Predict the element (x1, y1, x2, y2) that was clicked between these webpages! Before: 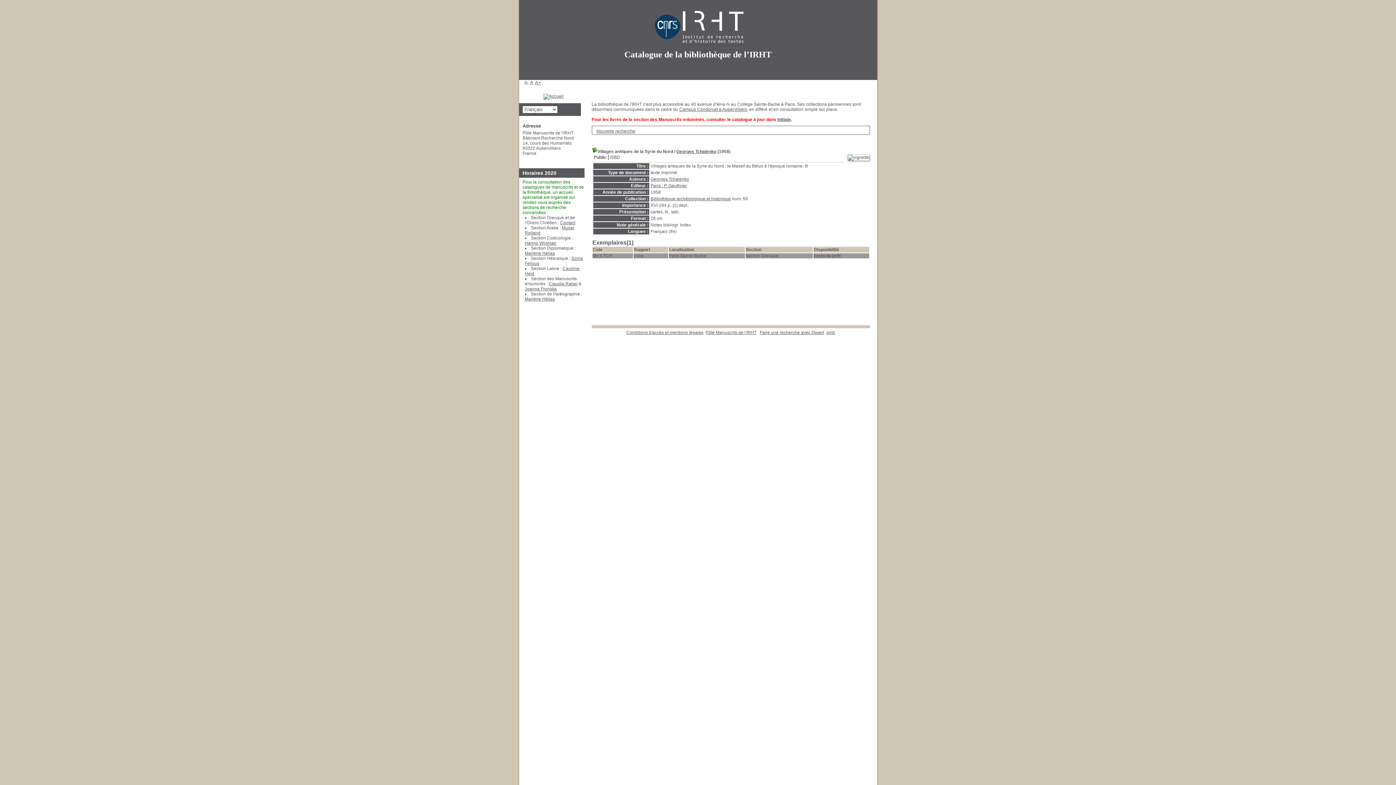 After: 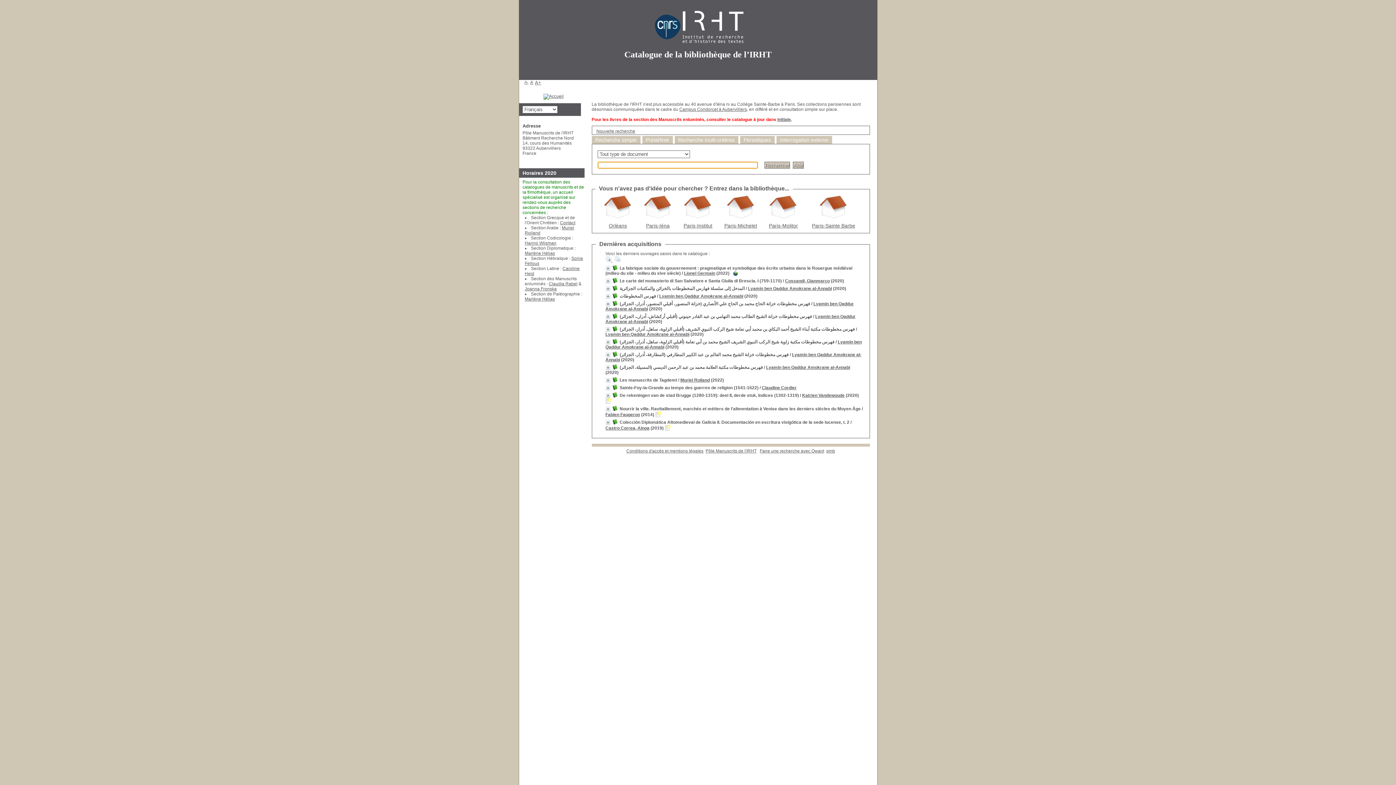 Action: bbox: (543, 93, 563, 98)